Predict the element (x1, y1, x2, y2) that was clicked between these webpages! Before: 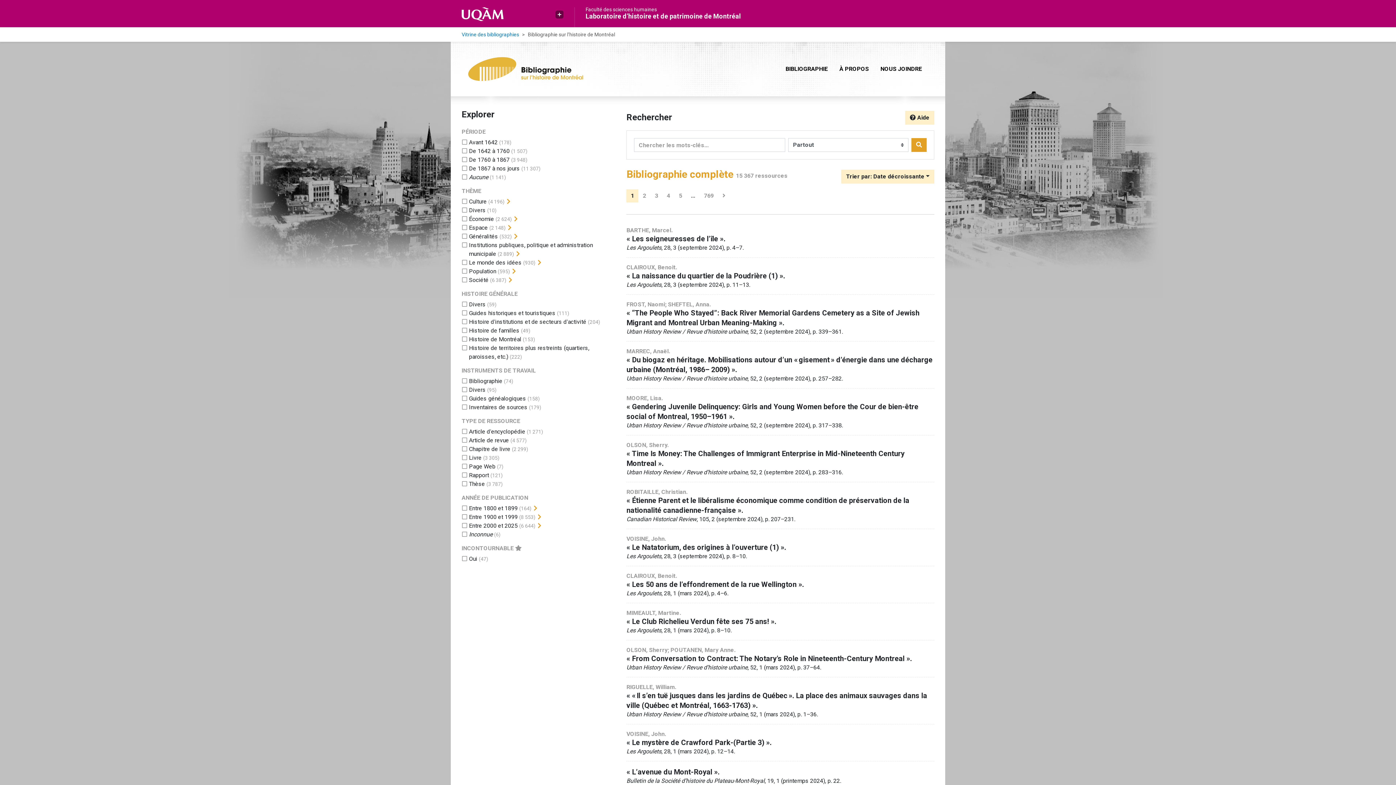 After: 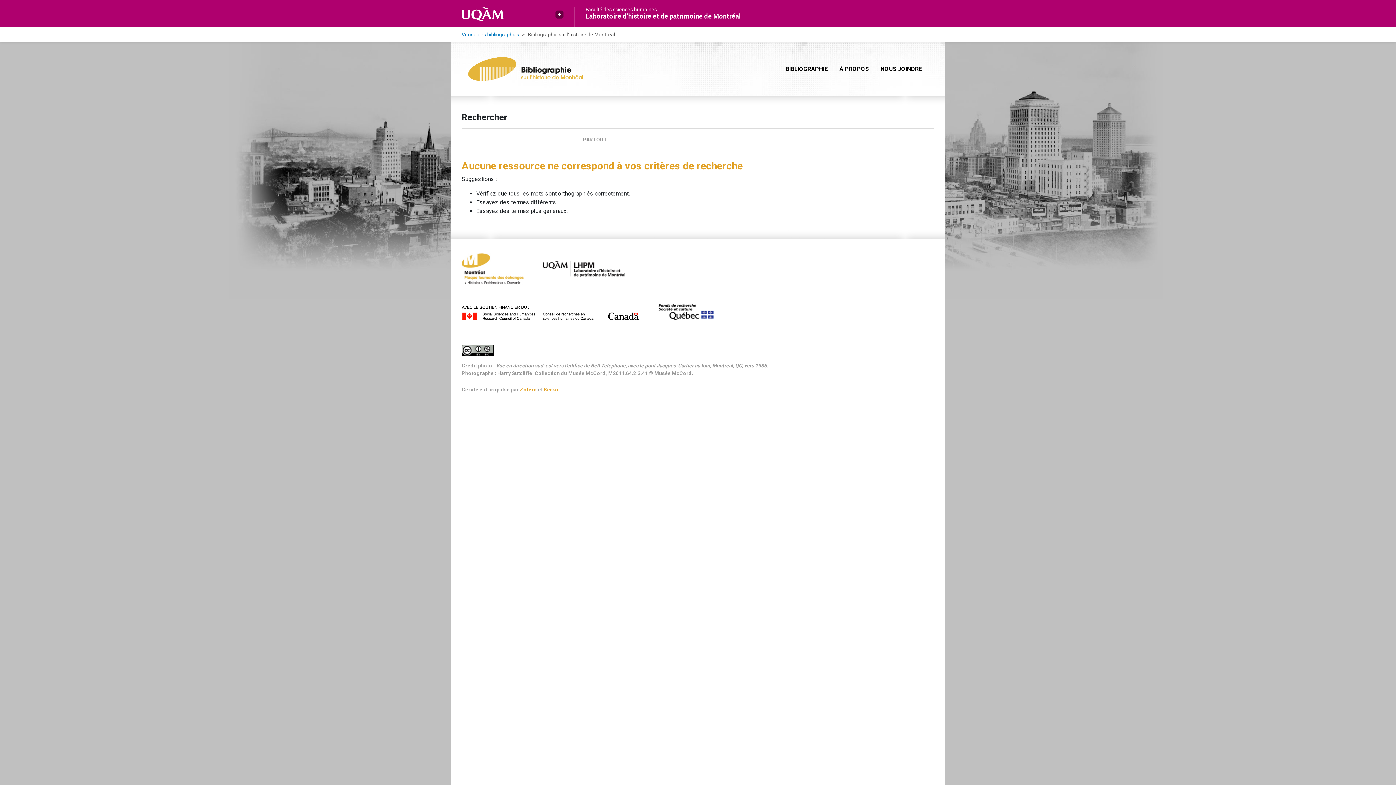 Action: label: Rechercher bbox: (911, 138, 926, 152)